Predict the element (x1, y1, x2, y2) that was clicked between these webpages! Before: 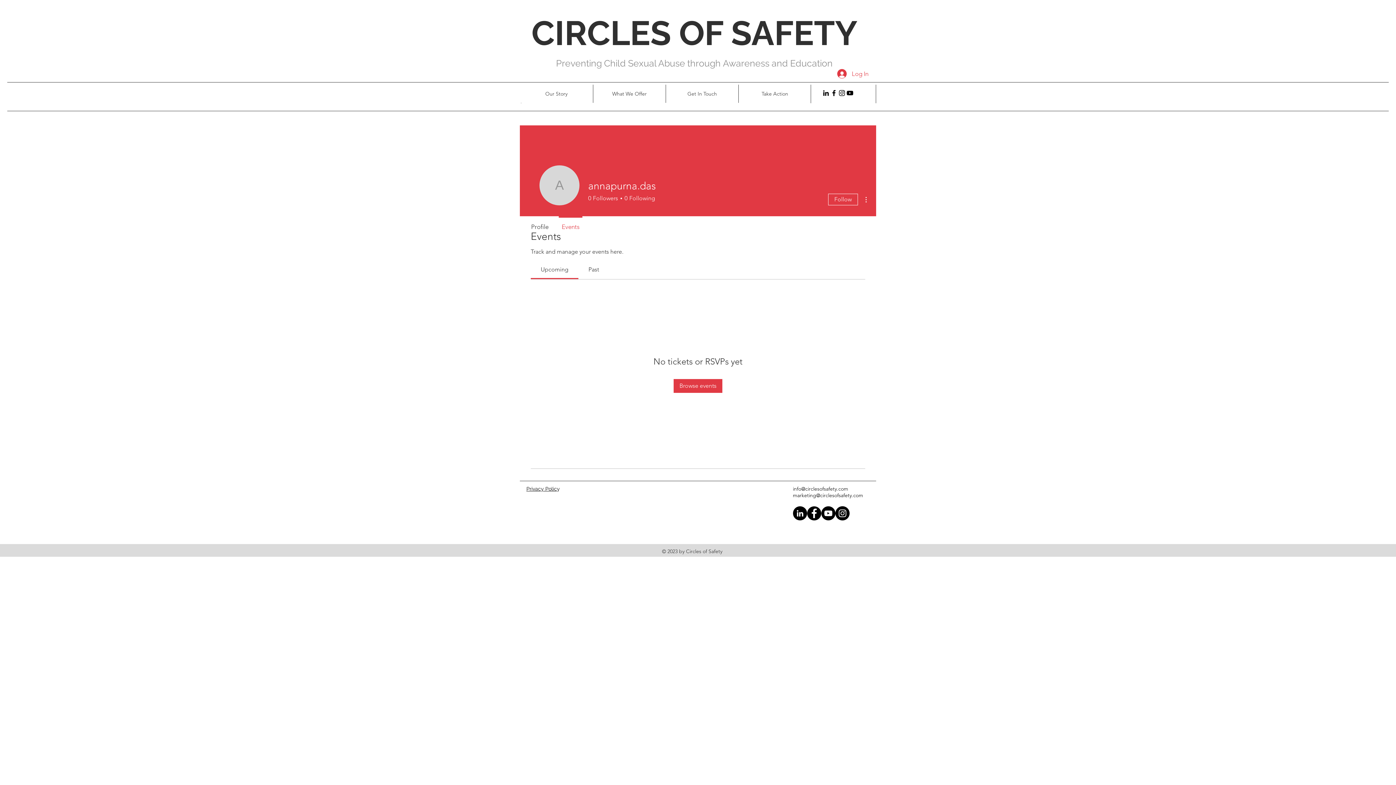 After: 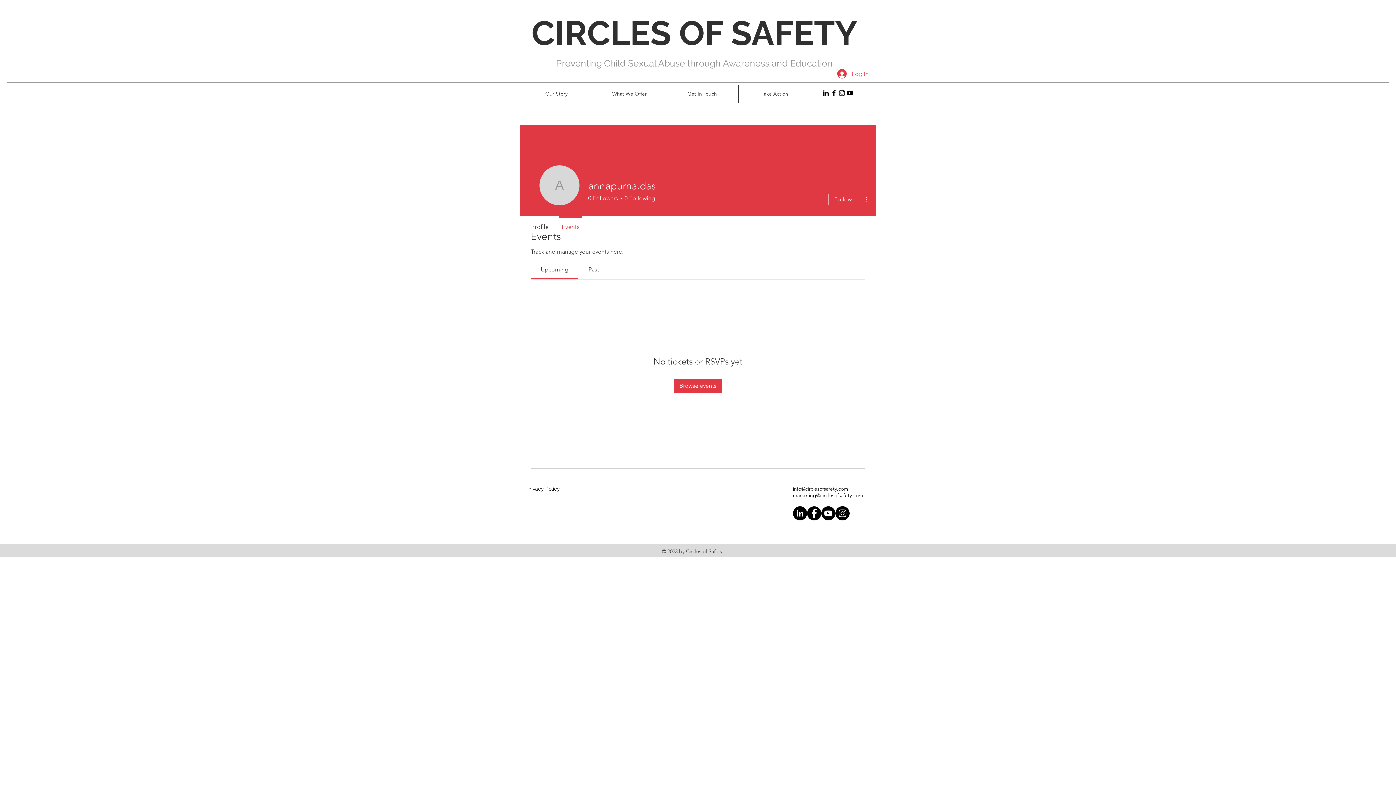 Action: label: LinkedIn bbox: (822, 89, 830, 97)